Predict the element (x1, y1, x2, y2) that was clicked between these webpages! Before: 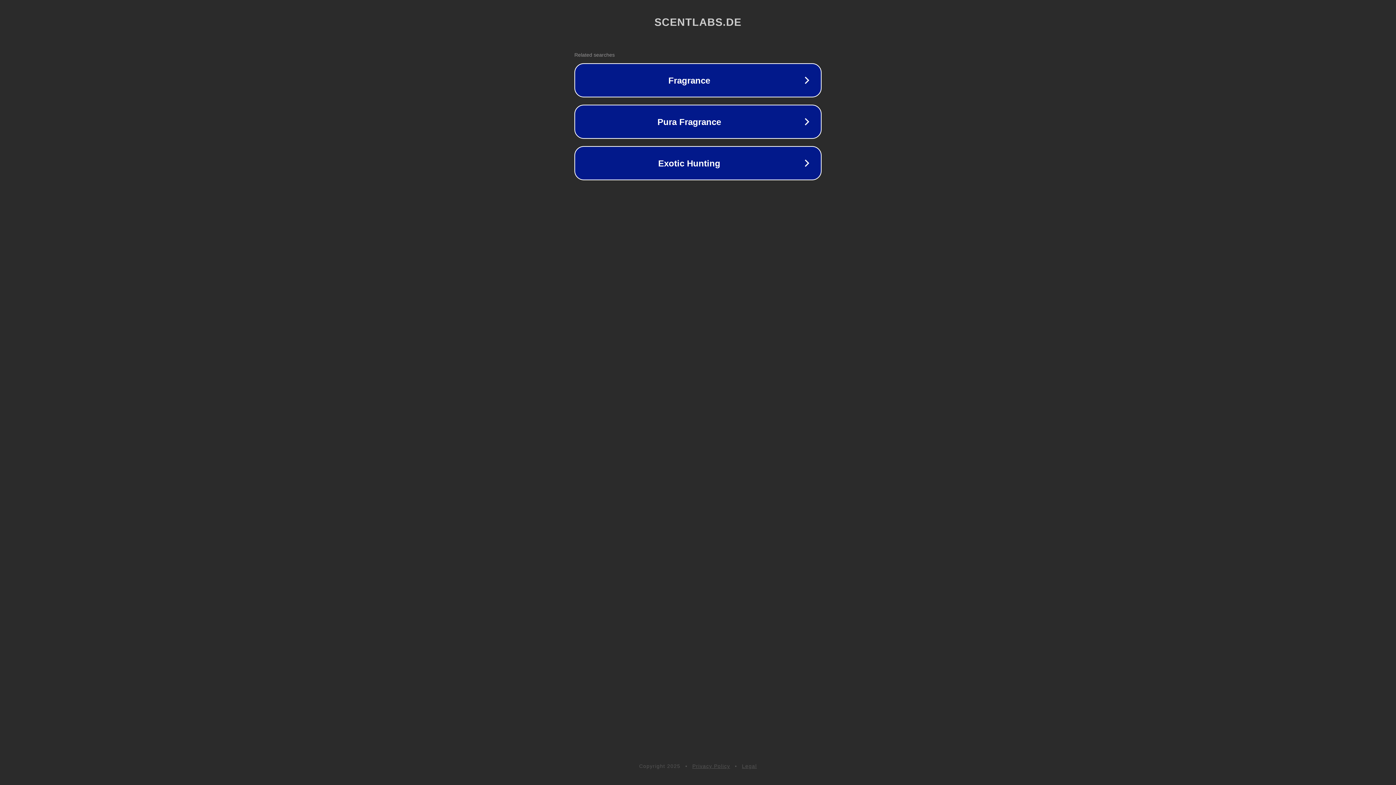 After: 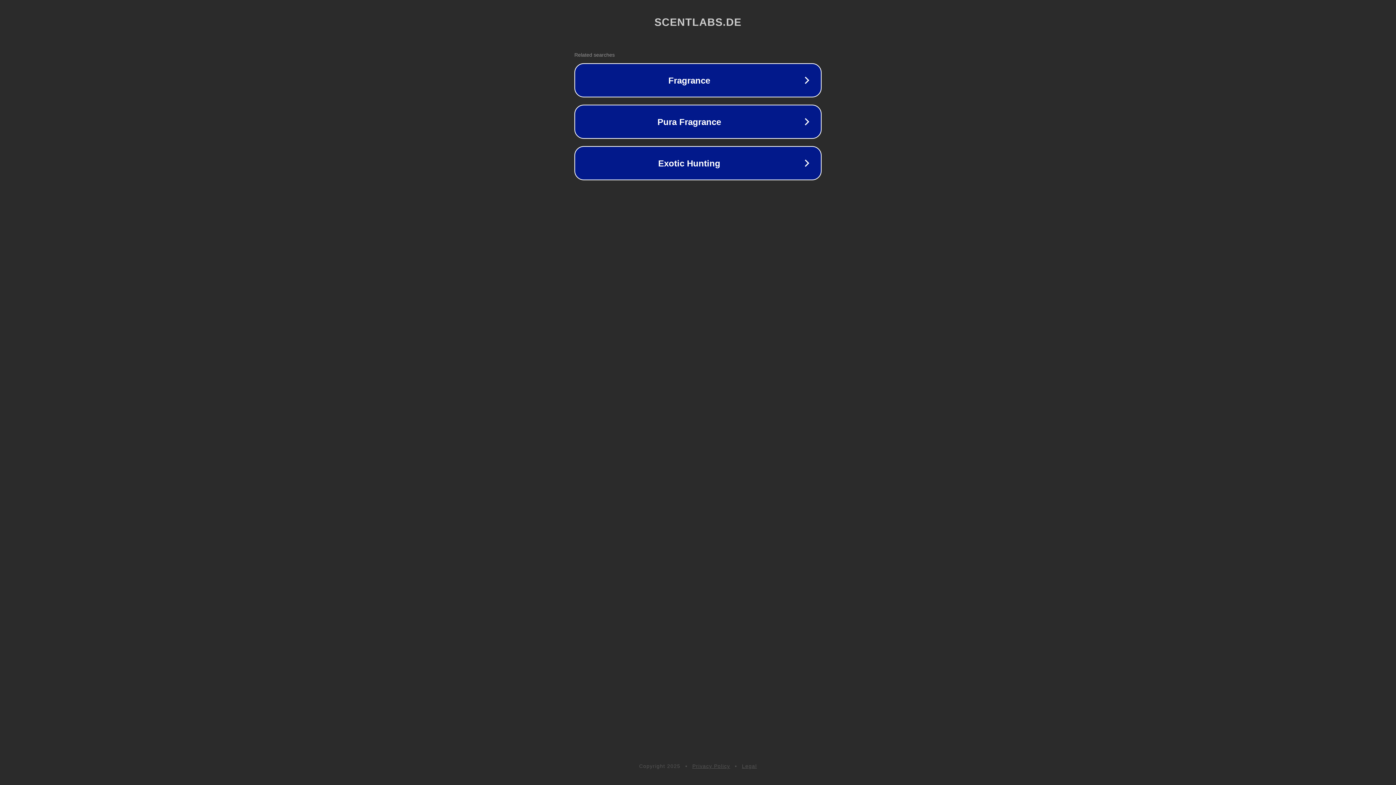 Action: label: Privacy Policy bbox: (692, 763, 730, 769)